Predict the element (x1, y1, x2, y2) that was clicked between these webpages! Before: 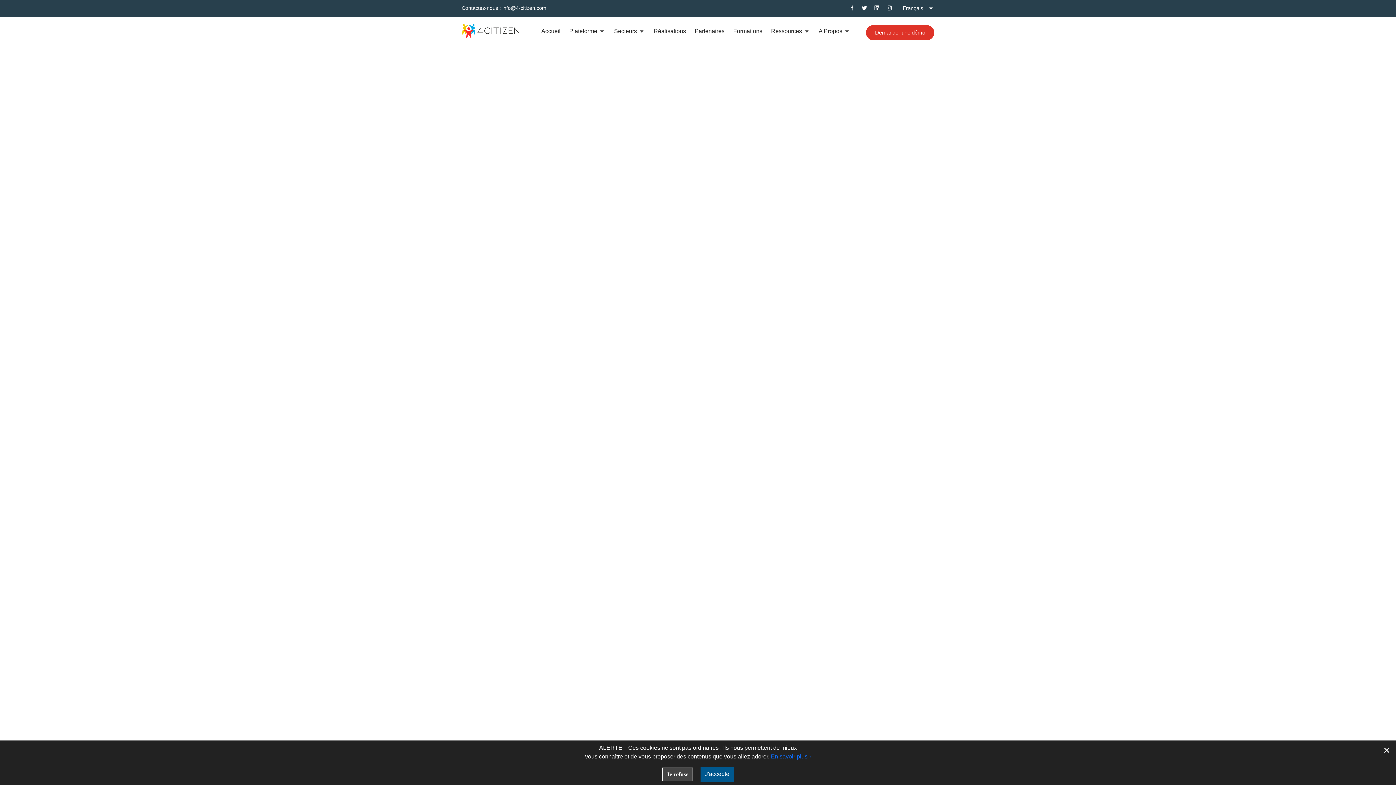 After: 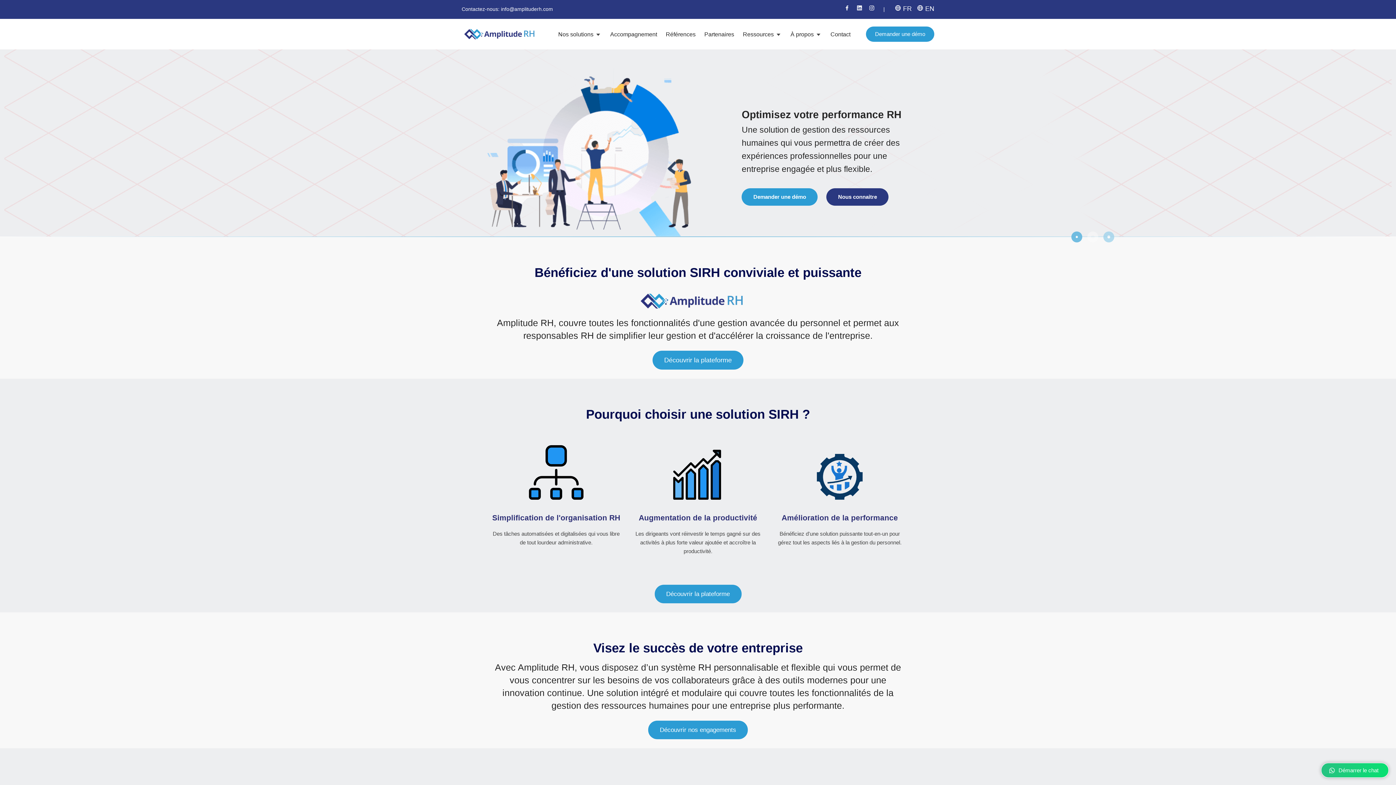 Action: label: Progiciel cabinet de recrutement Dubai bbox: (607, 140, 699, 149)